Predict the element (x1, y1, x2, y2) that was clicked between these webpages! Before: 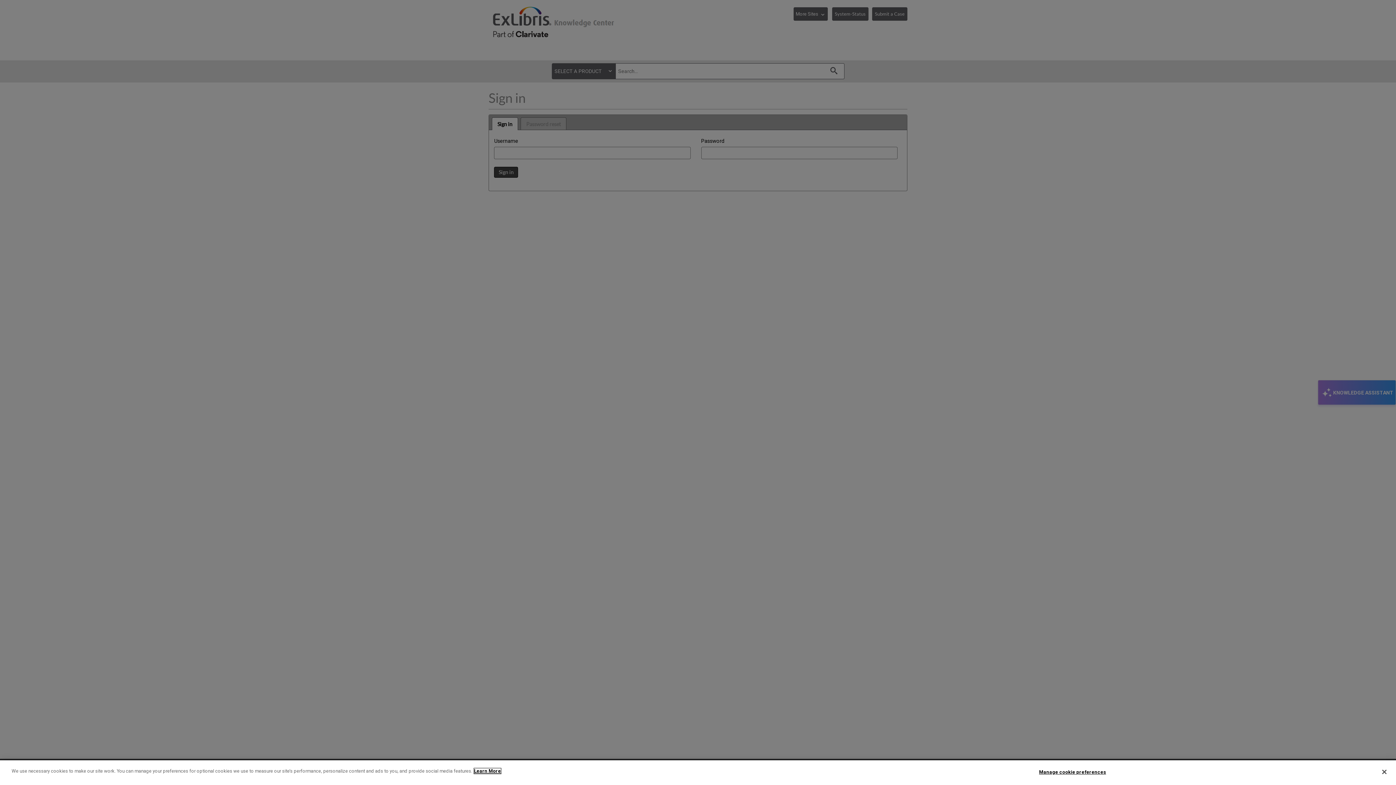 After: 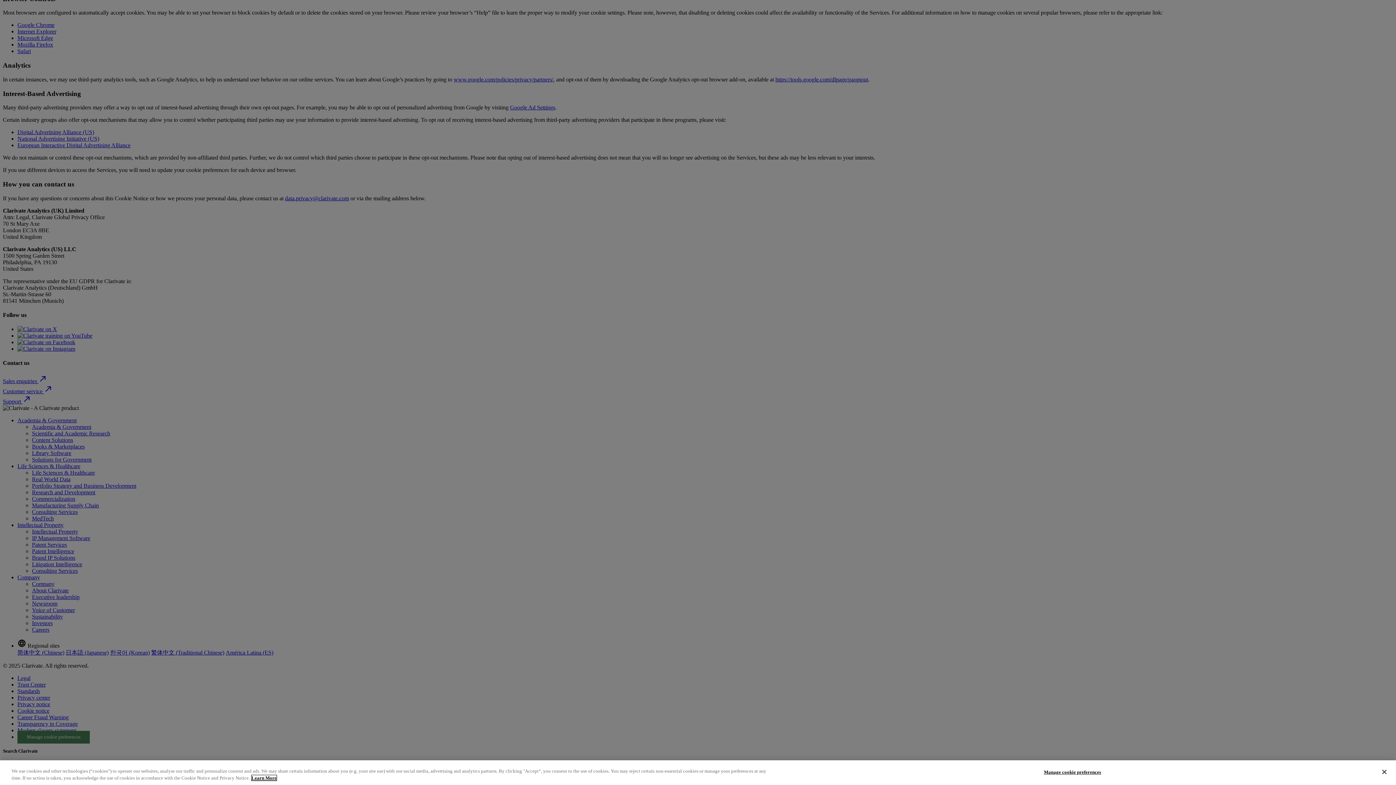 Action: bbox: (474, 768, 501, 774) label: More information about your privacy